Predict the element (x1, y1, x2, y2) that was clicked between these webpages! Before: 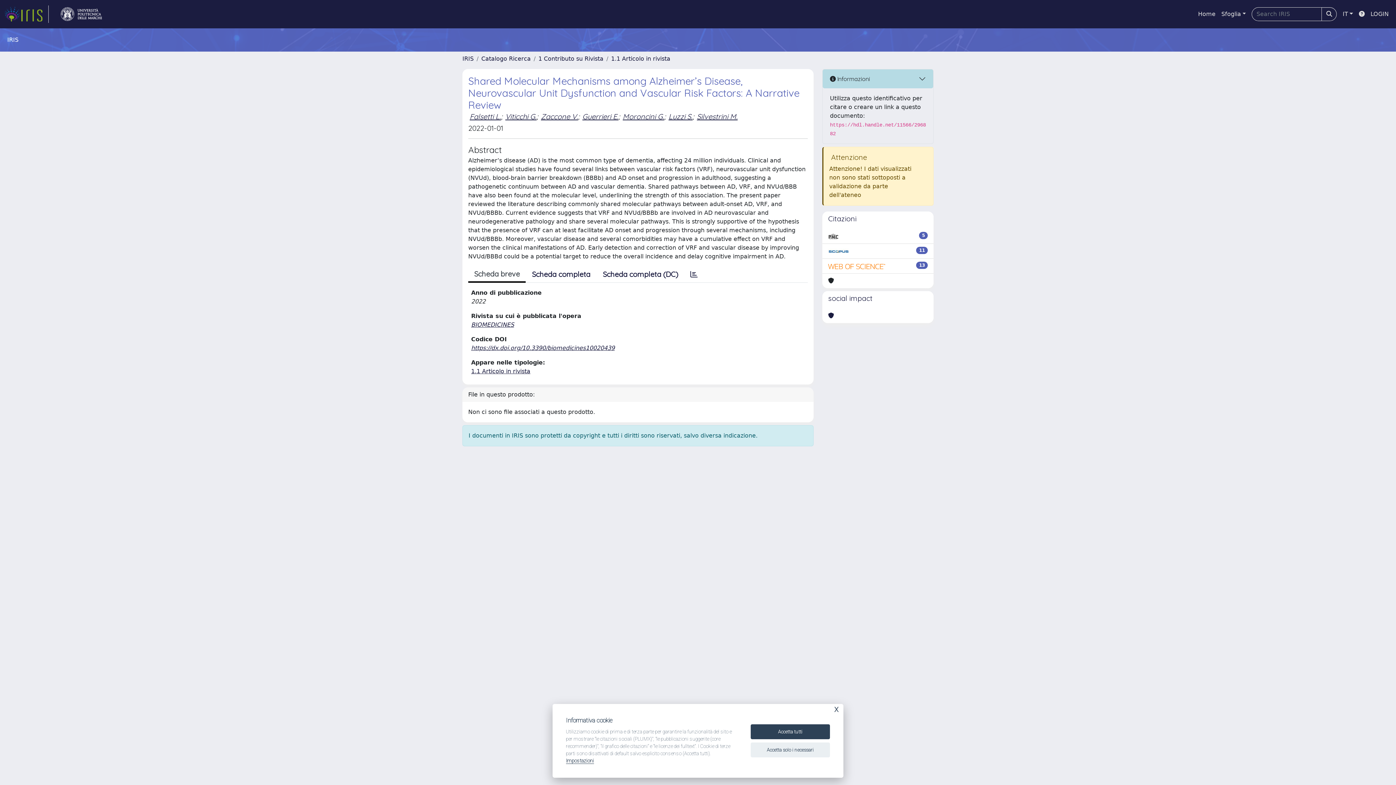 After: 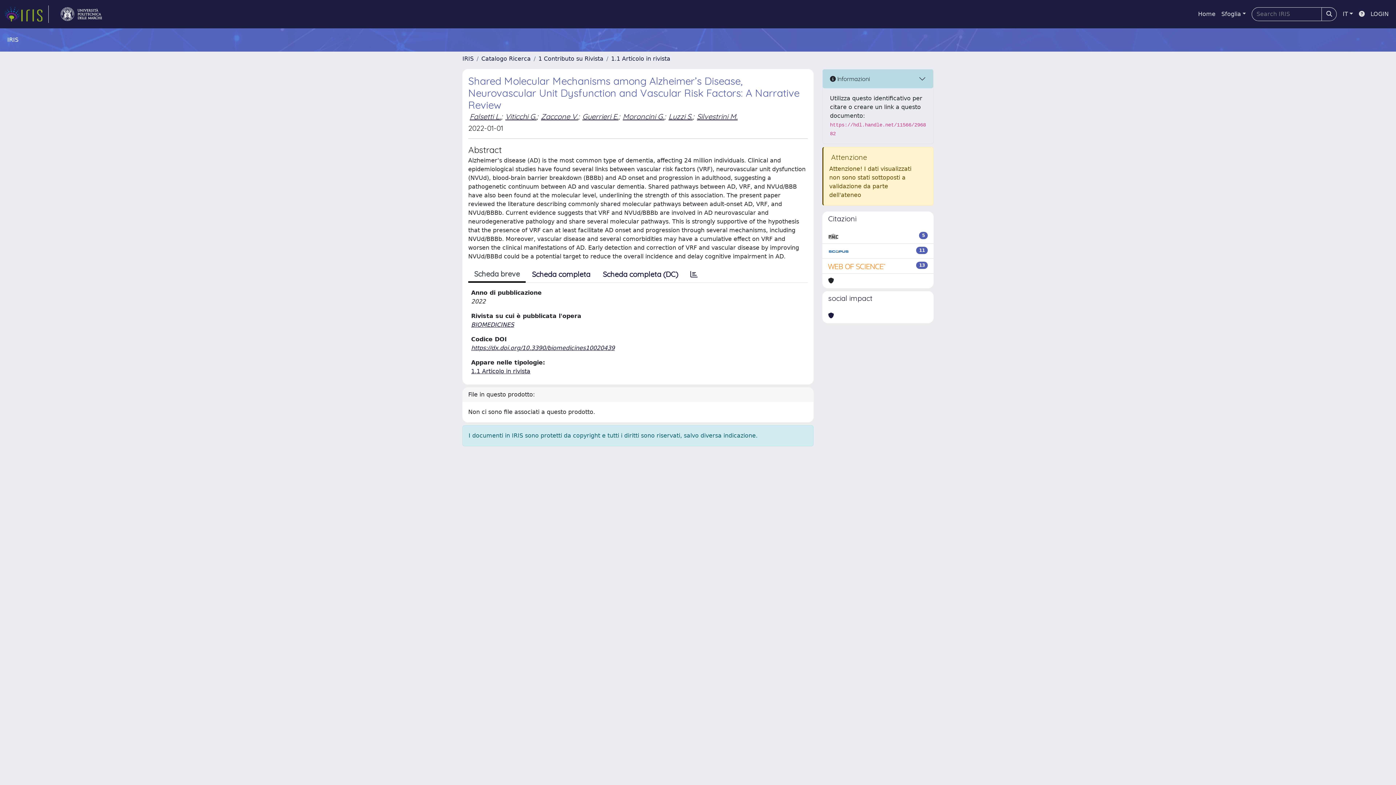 Action: bbox: (750, 742, 830, 757) label: Accetta solo i necessari